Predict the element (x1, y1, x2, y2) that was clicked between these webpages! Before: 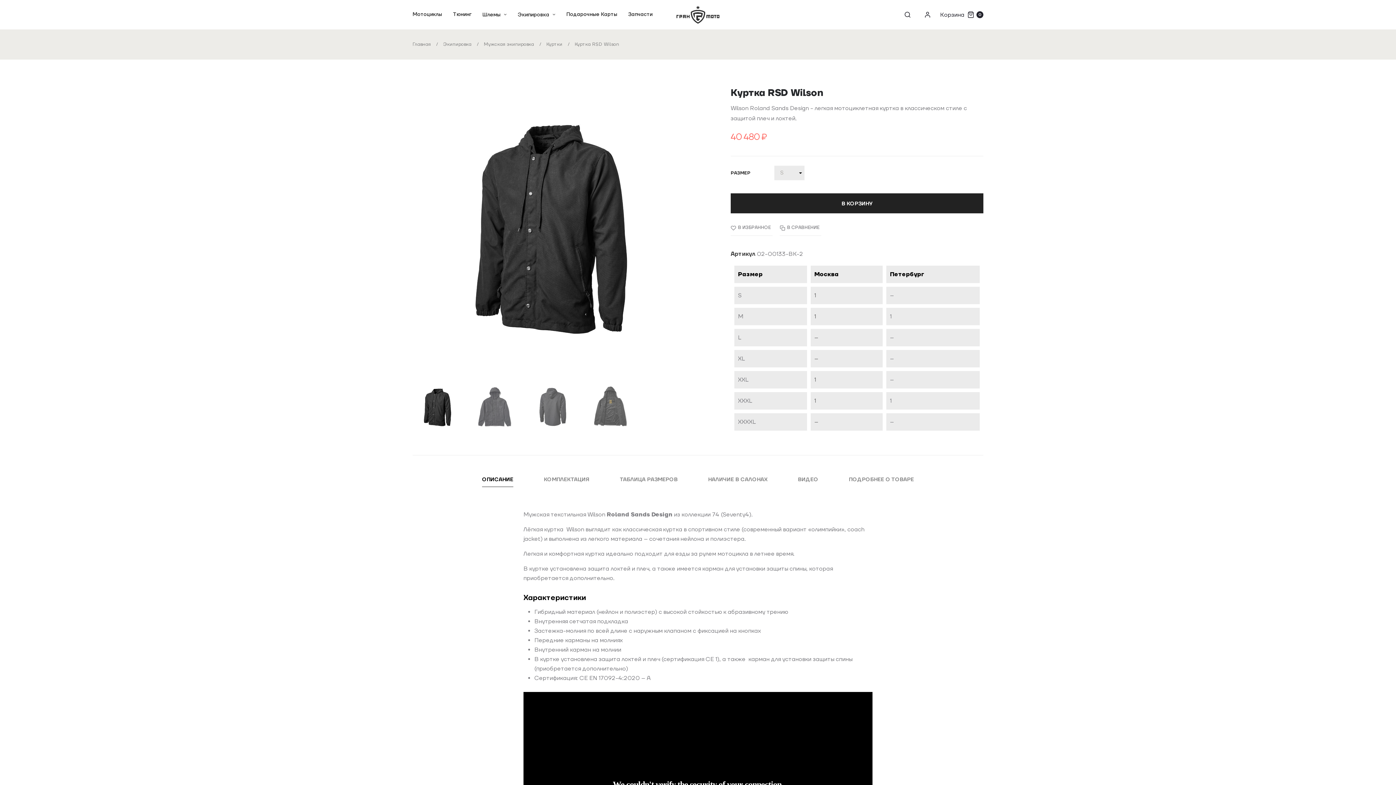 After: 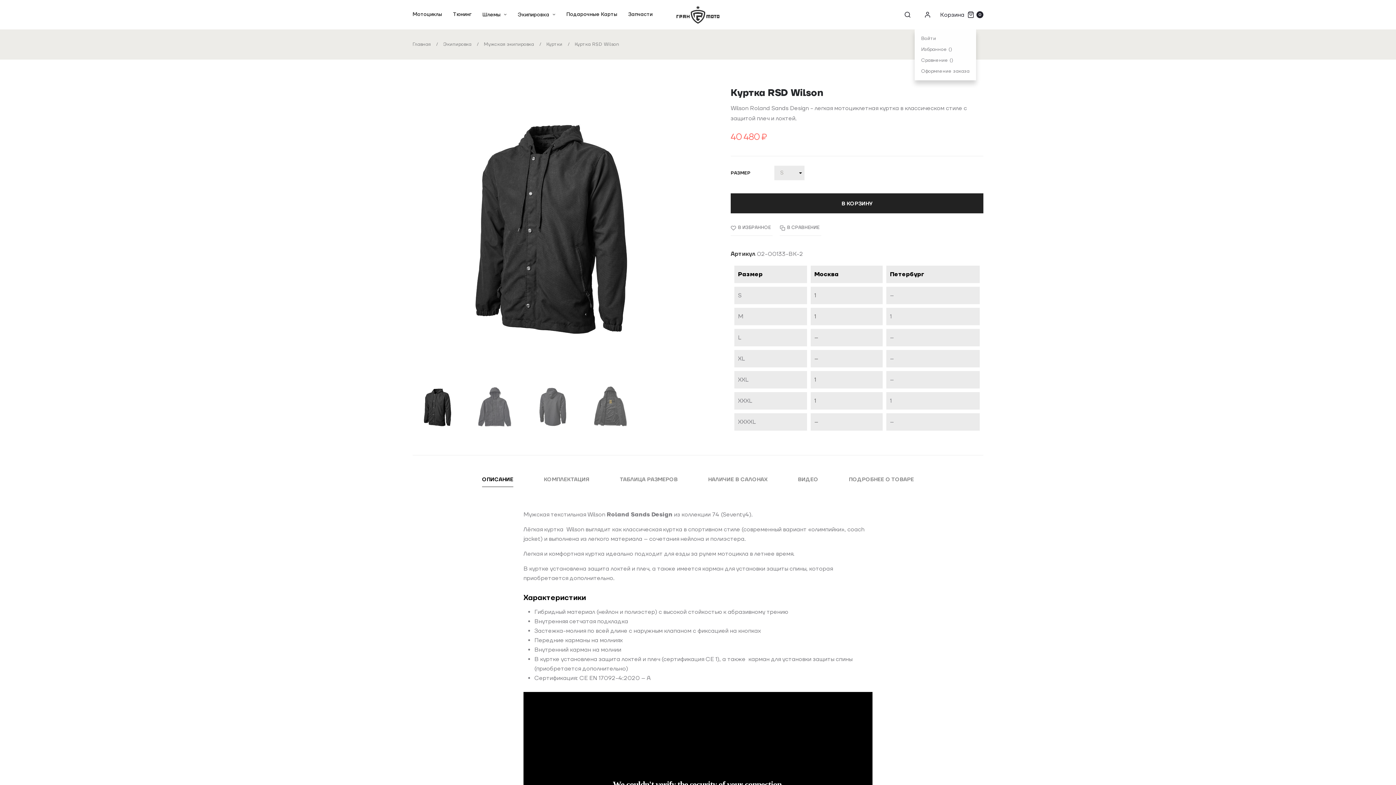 Action: bbox: (920, 0, 934, 29)